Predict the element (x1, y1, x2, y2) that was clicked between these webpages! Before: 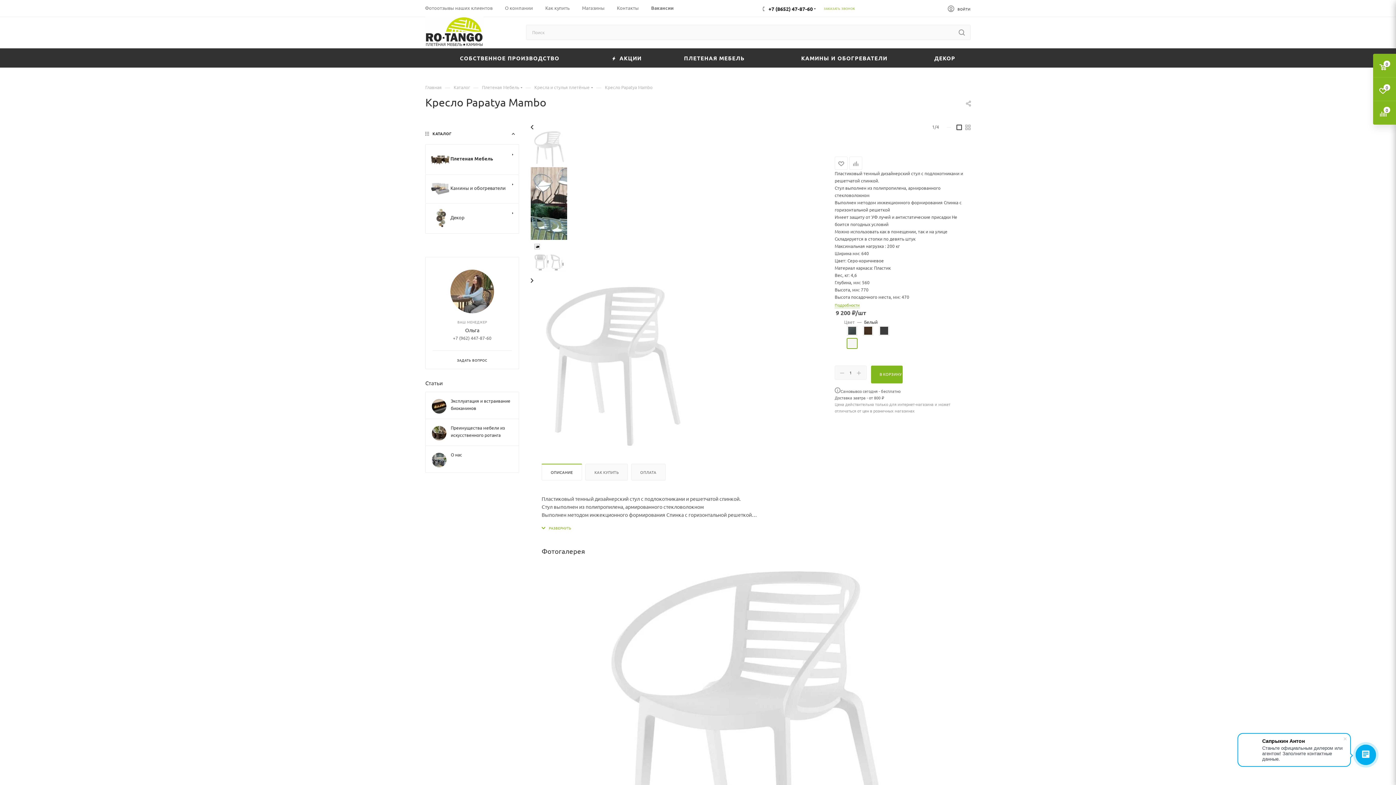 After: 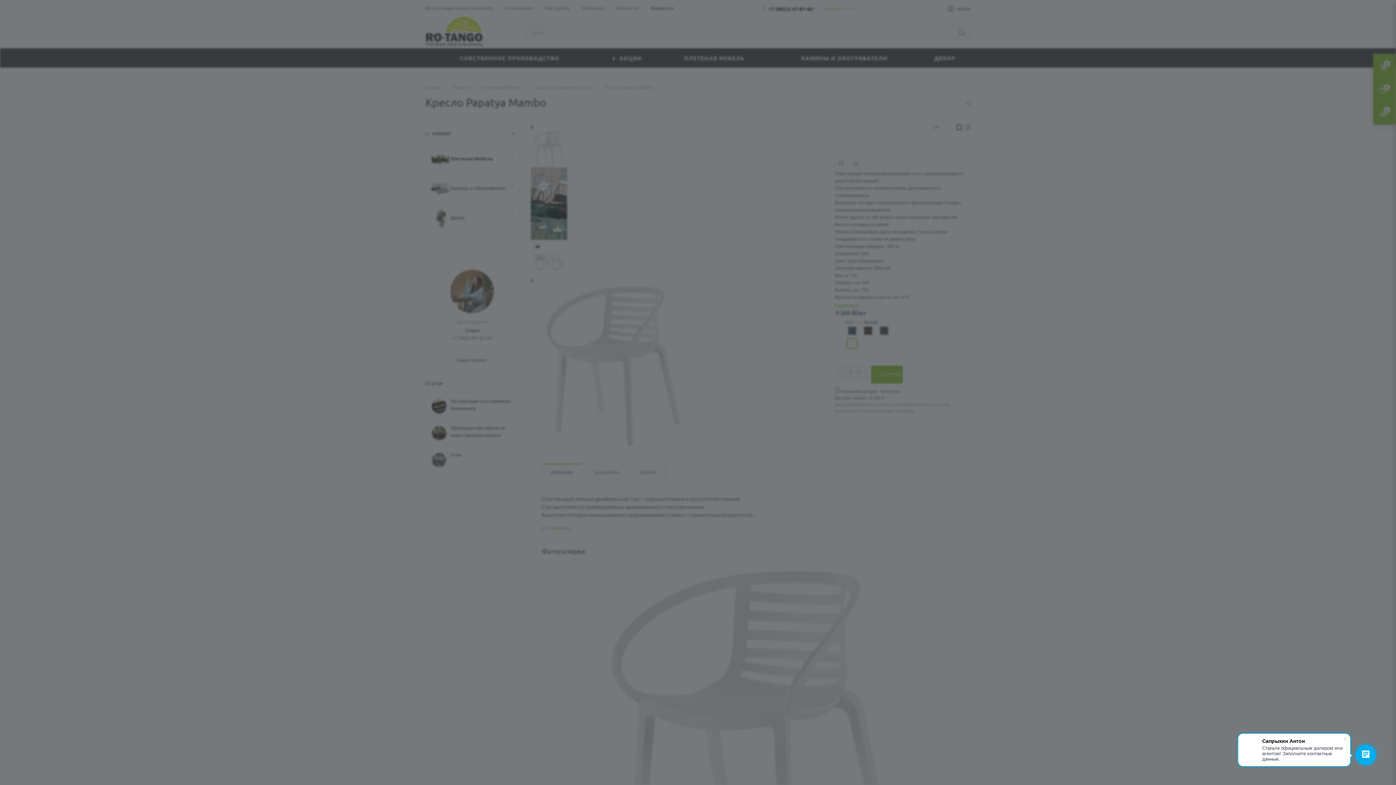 Action: label: ВОЙТИ bbox: (948, 5, 970, 13)